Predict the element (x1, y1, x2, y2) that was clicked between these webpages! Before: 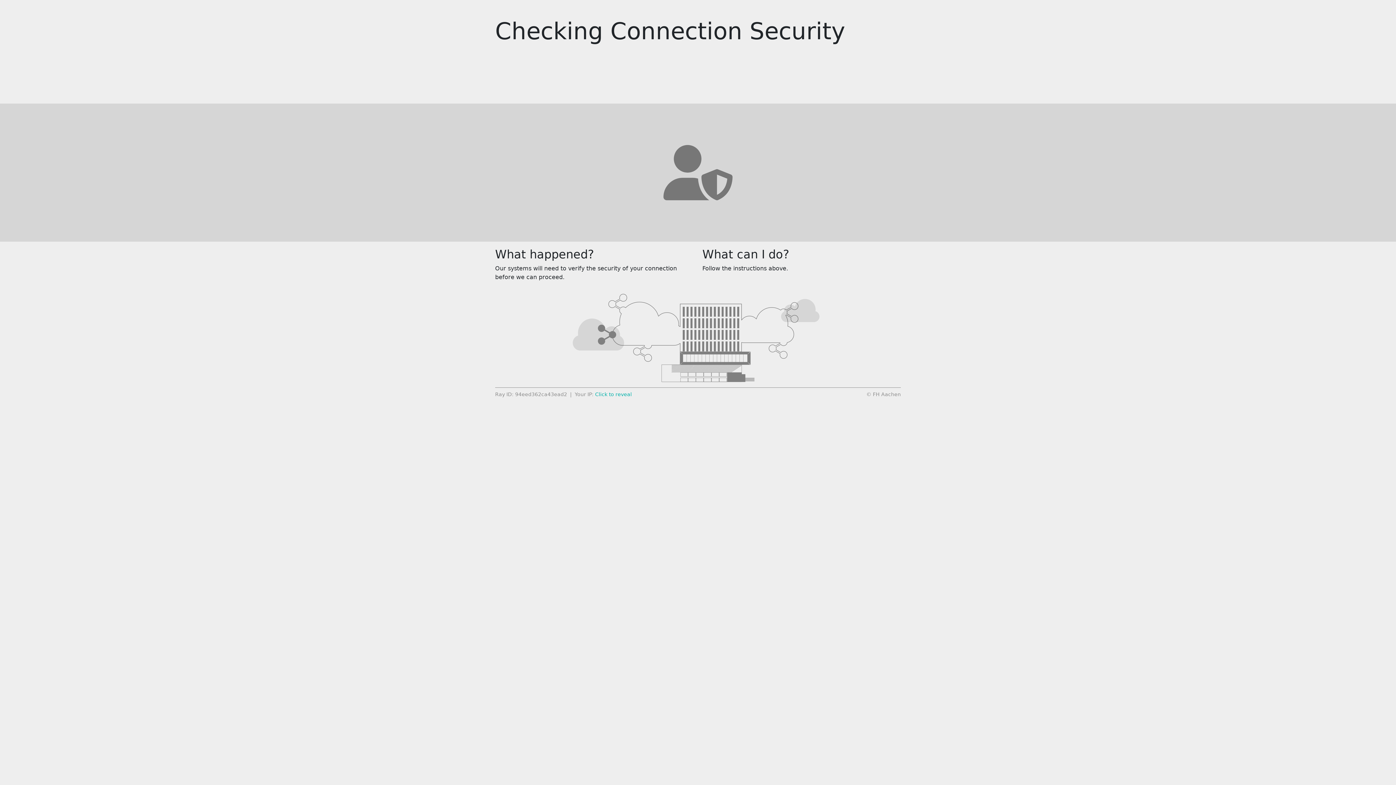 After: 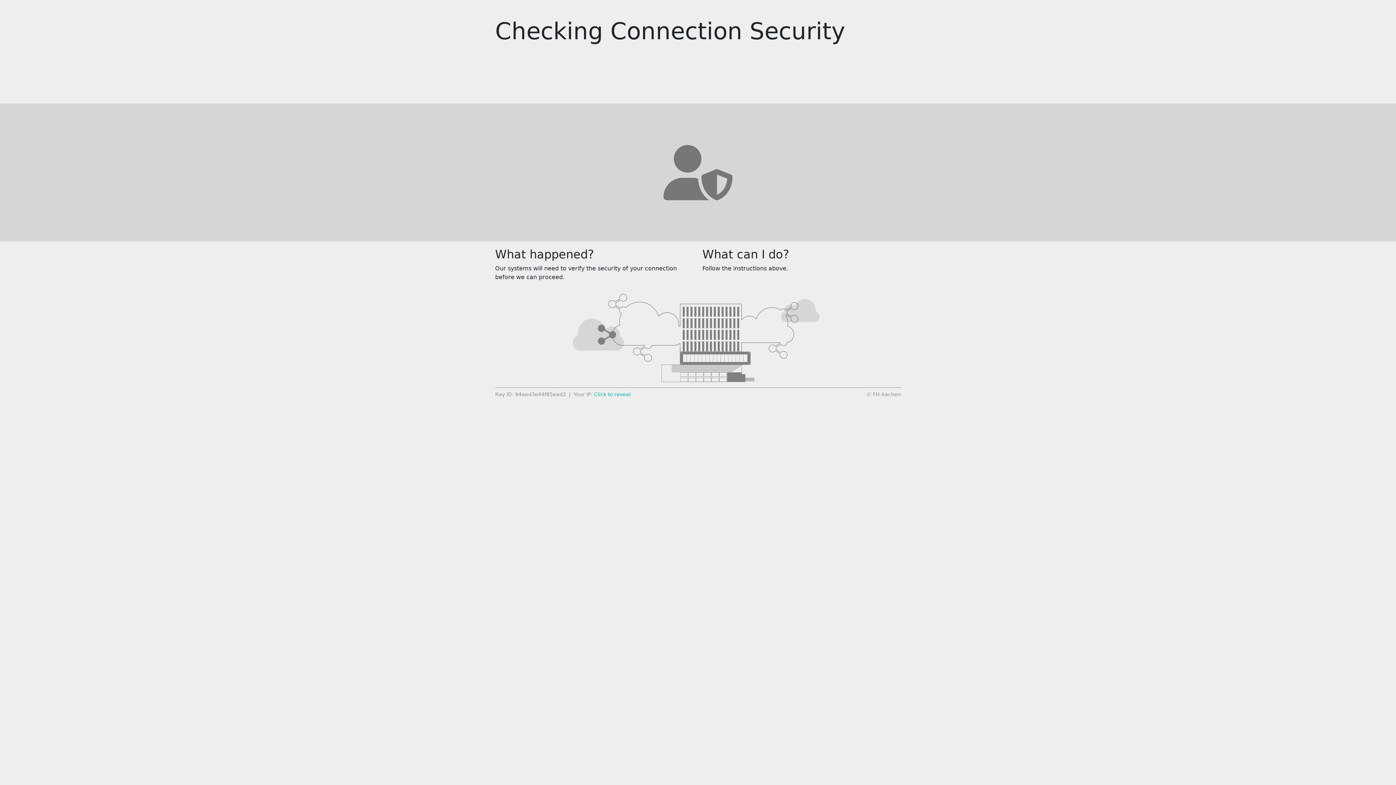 Action: bbox: (595, 391, 632, 397) label: Click to reveal